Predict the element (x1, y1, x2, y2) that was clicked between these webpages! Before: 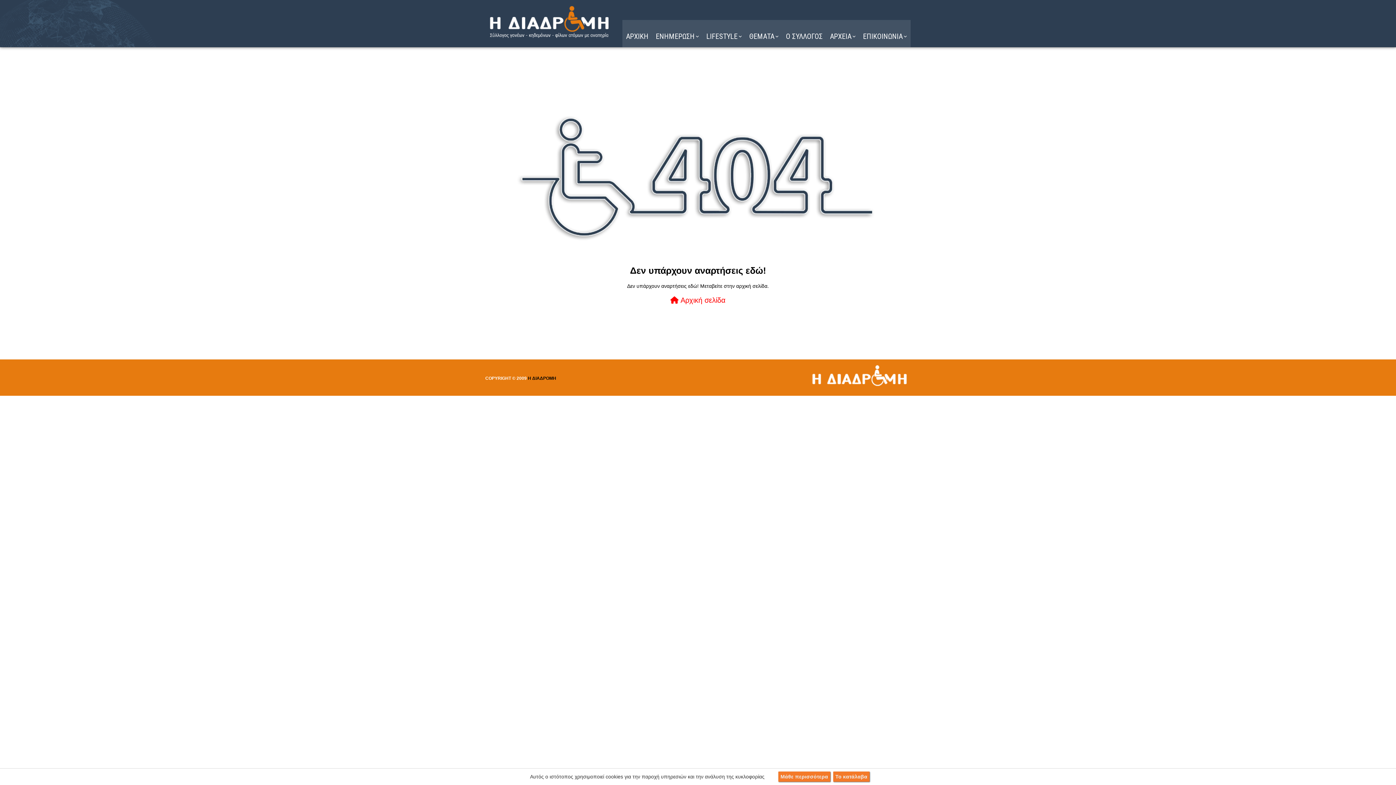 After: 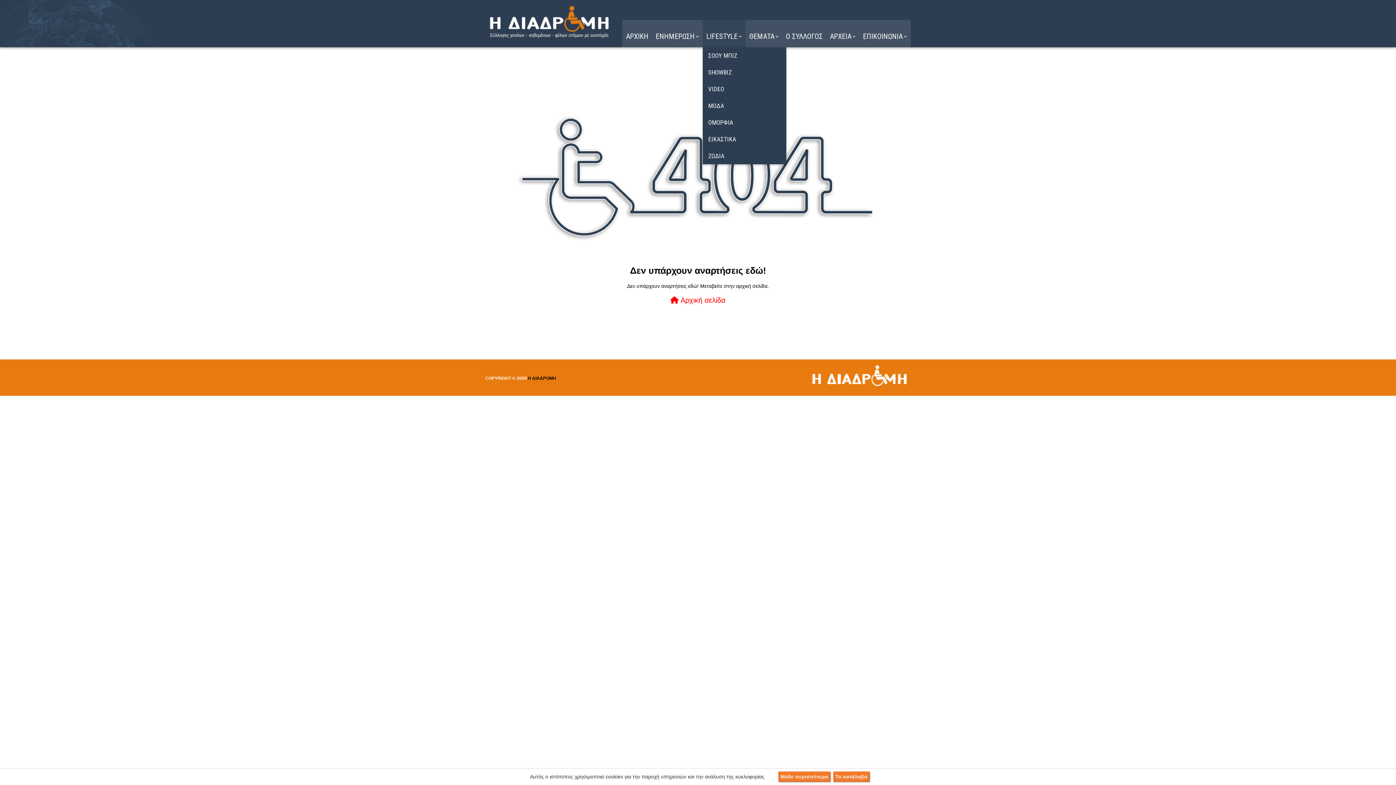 Action: label: LIFESTYLE bbox: (702, 20, 745, 47)